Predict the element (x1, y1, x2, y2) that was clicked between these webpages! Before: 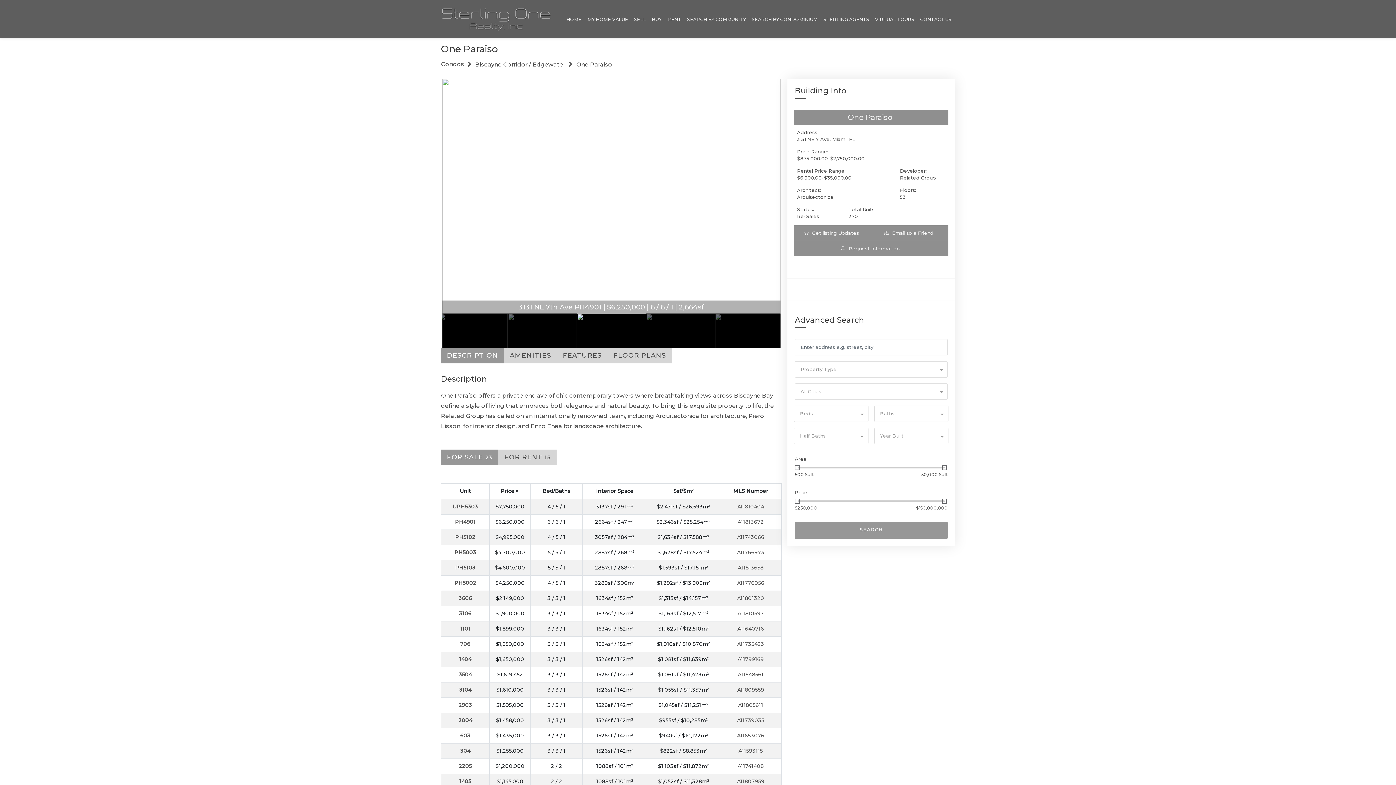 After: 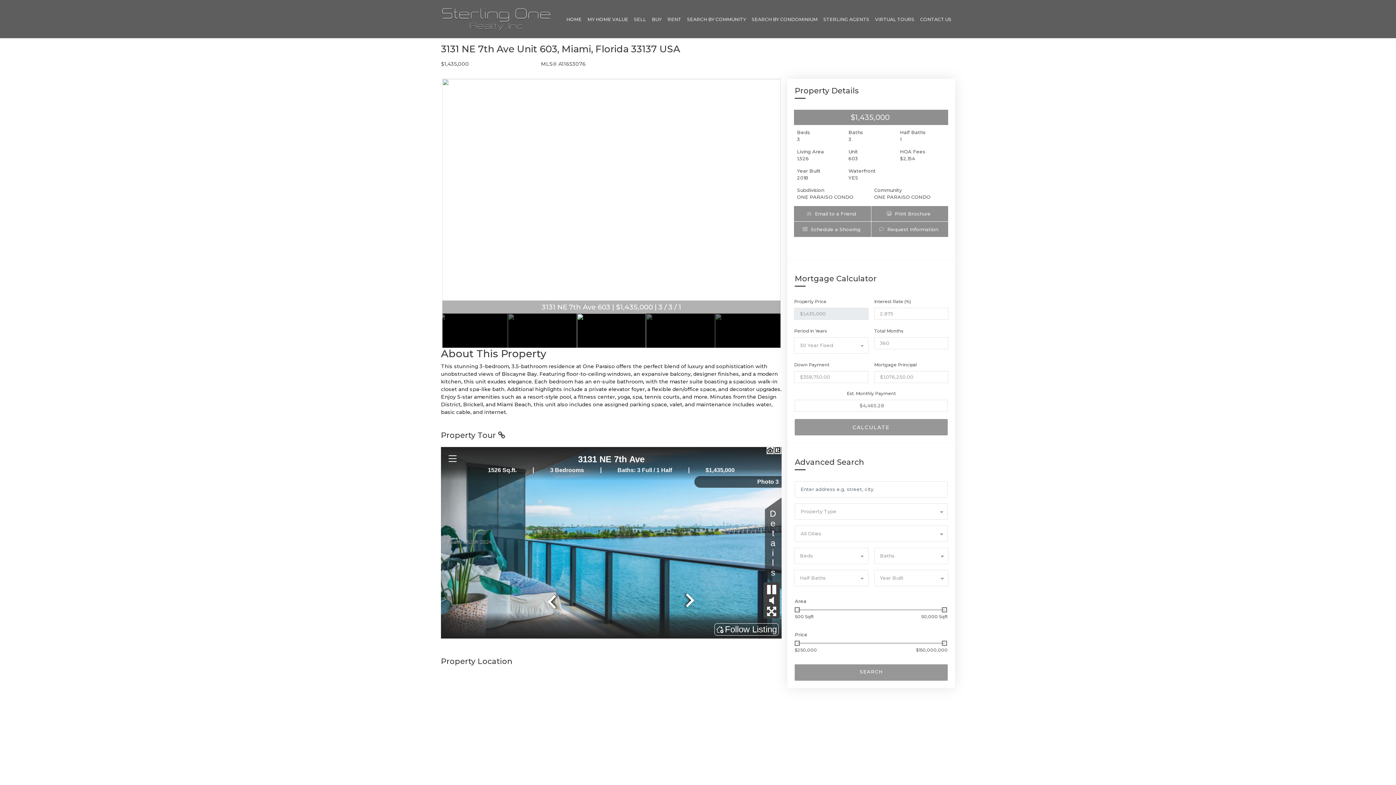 Action: bbox: (737, 732, 764, 739) label: A11653076